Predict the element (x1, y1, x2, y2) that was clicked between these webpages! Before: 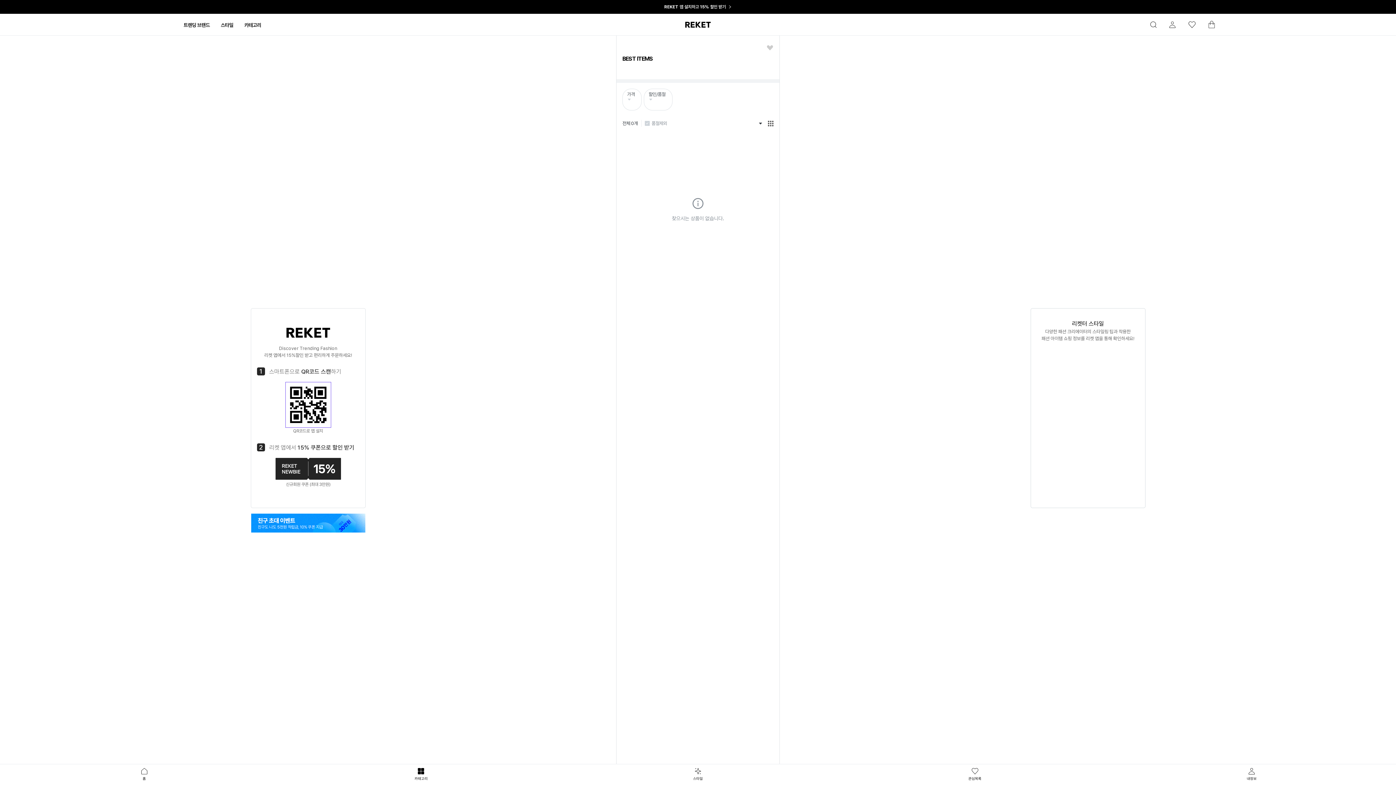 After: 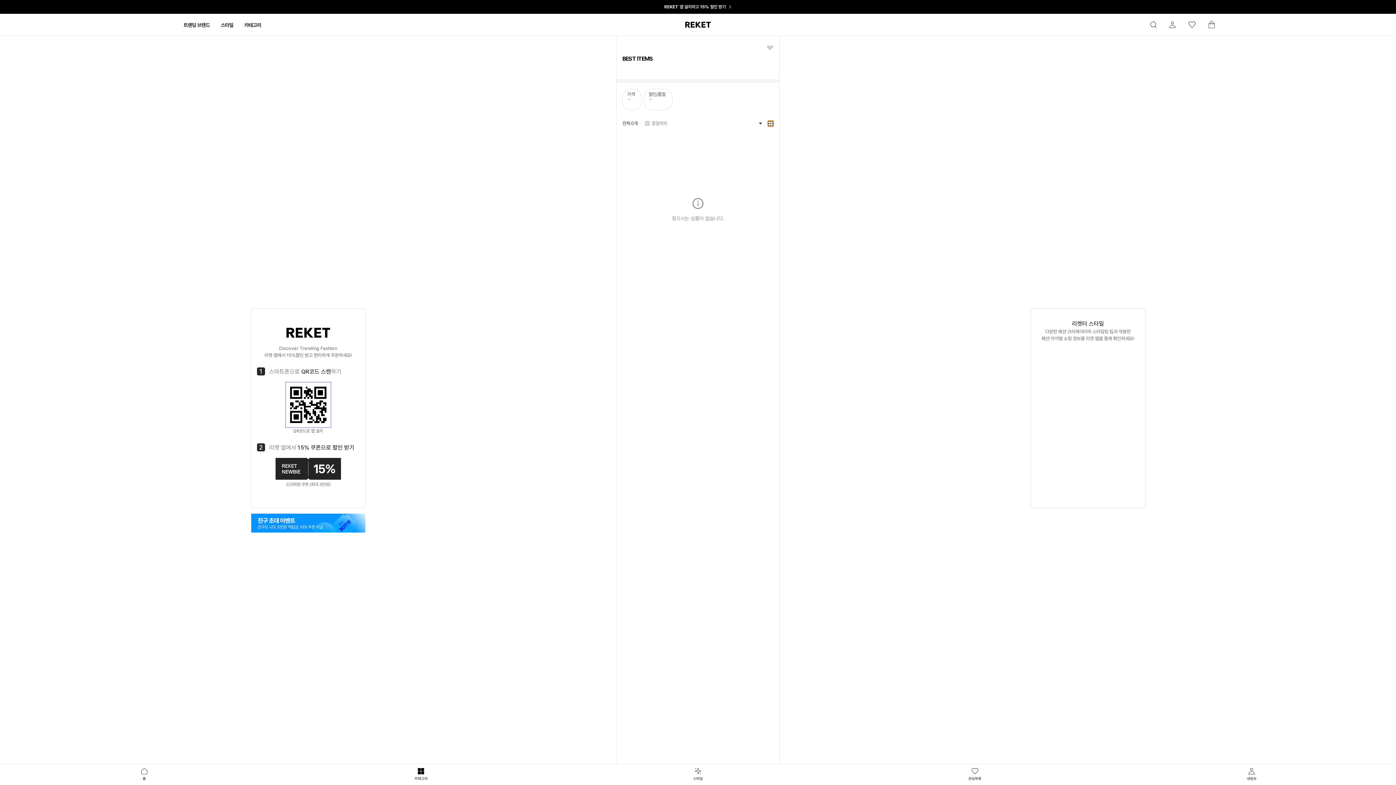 Action: bbox: (768, 120, 773, 126)